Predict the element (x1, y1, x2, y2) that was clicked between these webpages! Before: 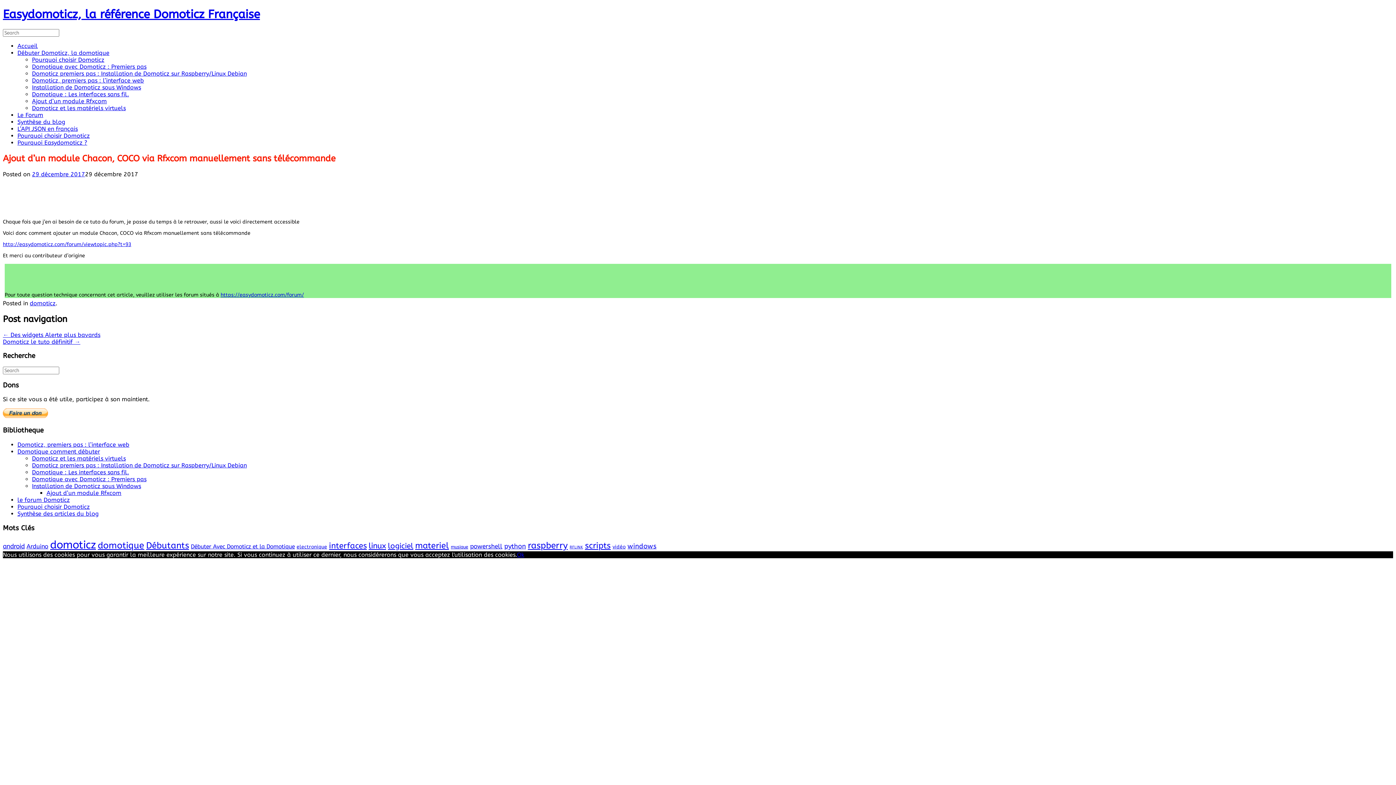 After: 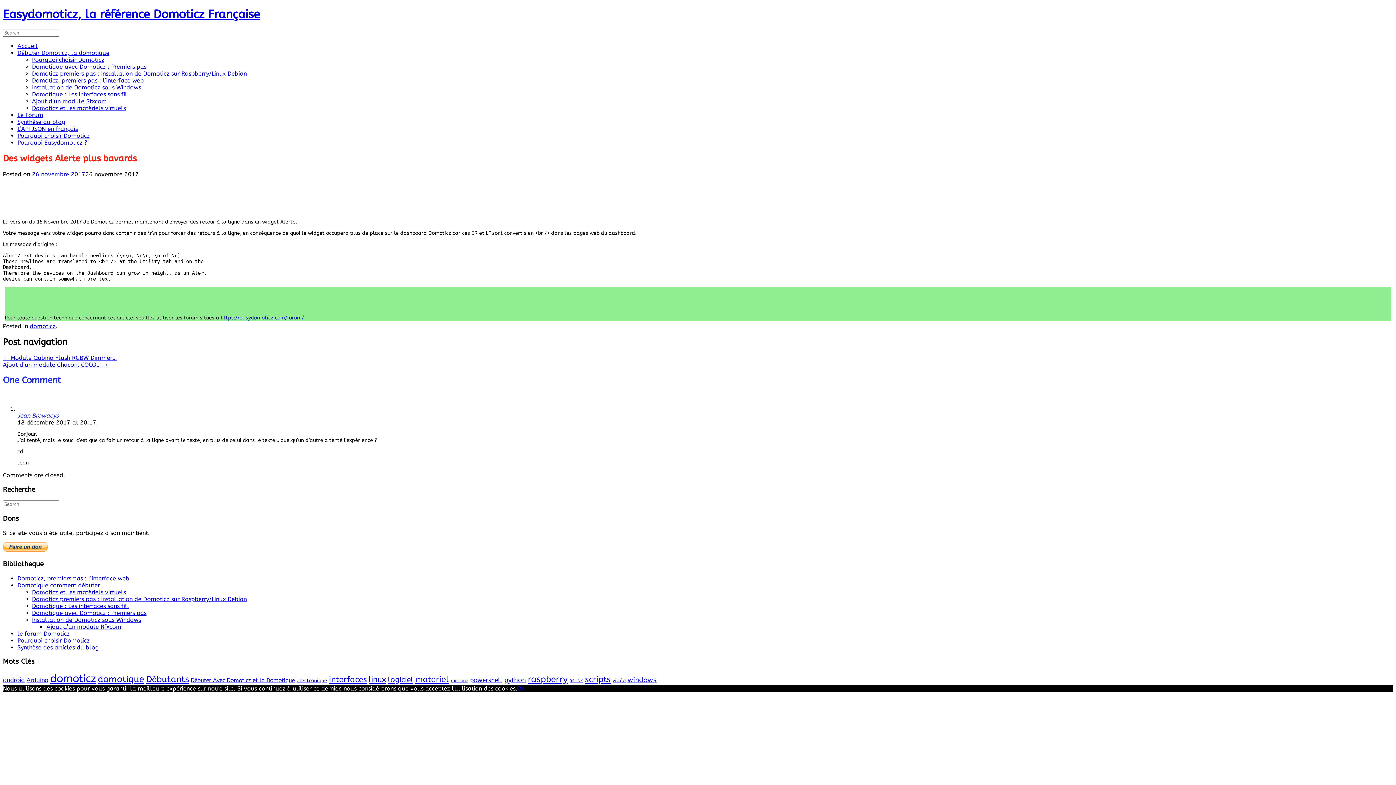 Action: bbox: (2, 331, 100, 338) label: ← Des widgets Alerte plus bavards